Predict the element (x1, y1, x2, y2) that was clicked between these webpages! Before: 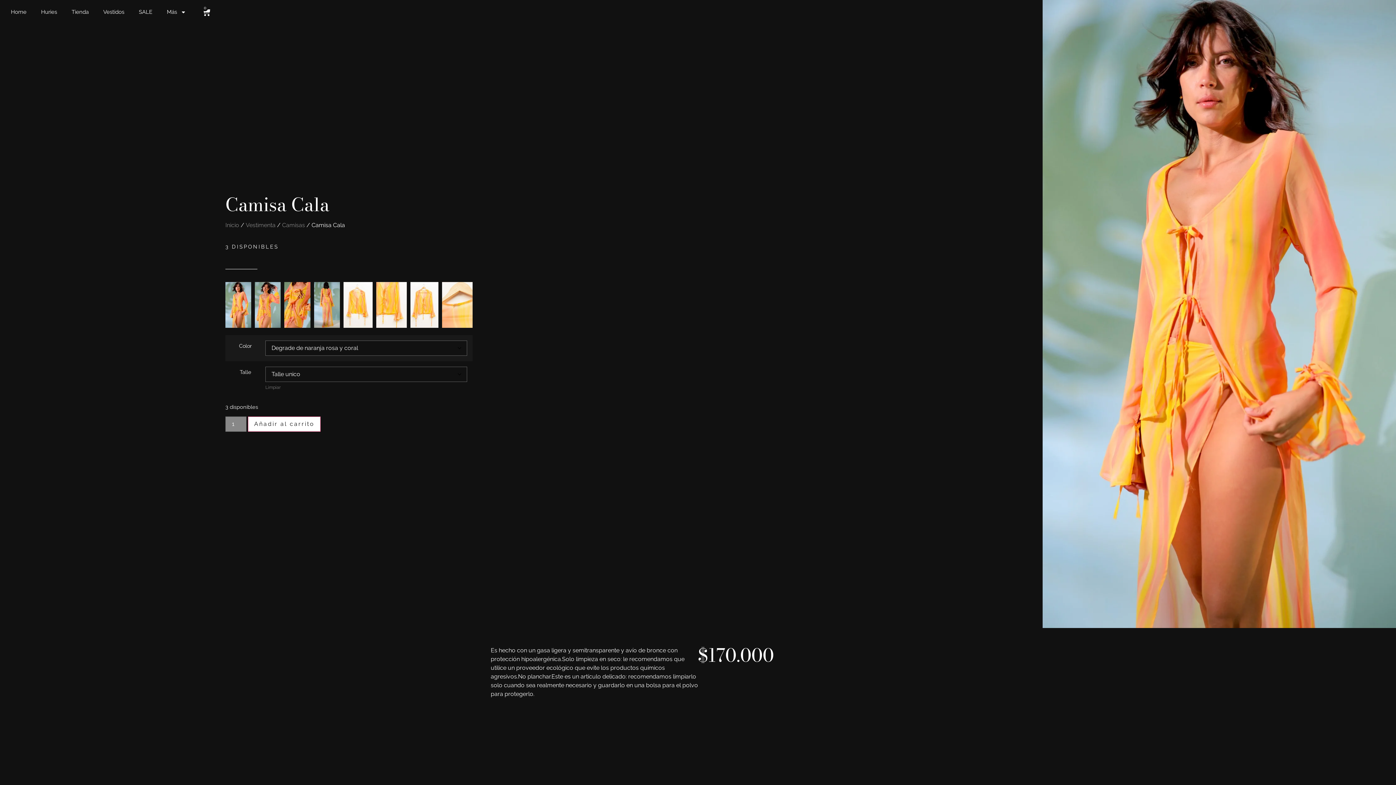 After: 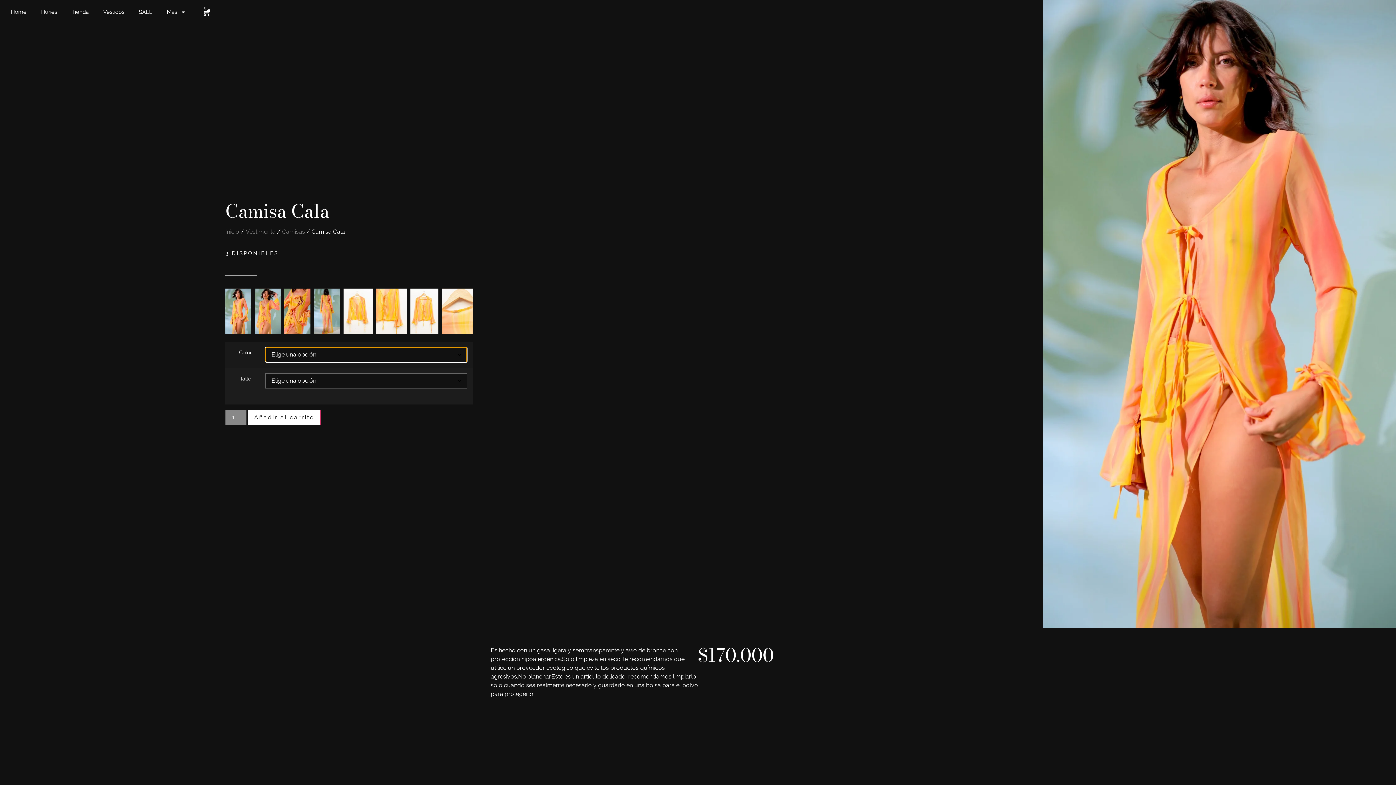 Action: label: Vaciar opciones bbox: (265, 385, 280, 390)